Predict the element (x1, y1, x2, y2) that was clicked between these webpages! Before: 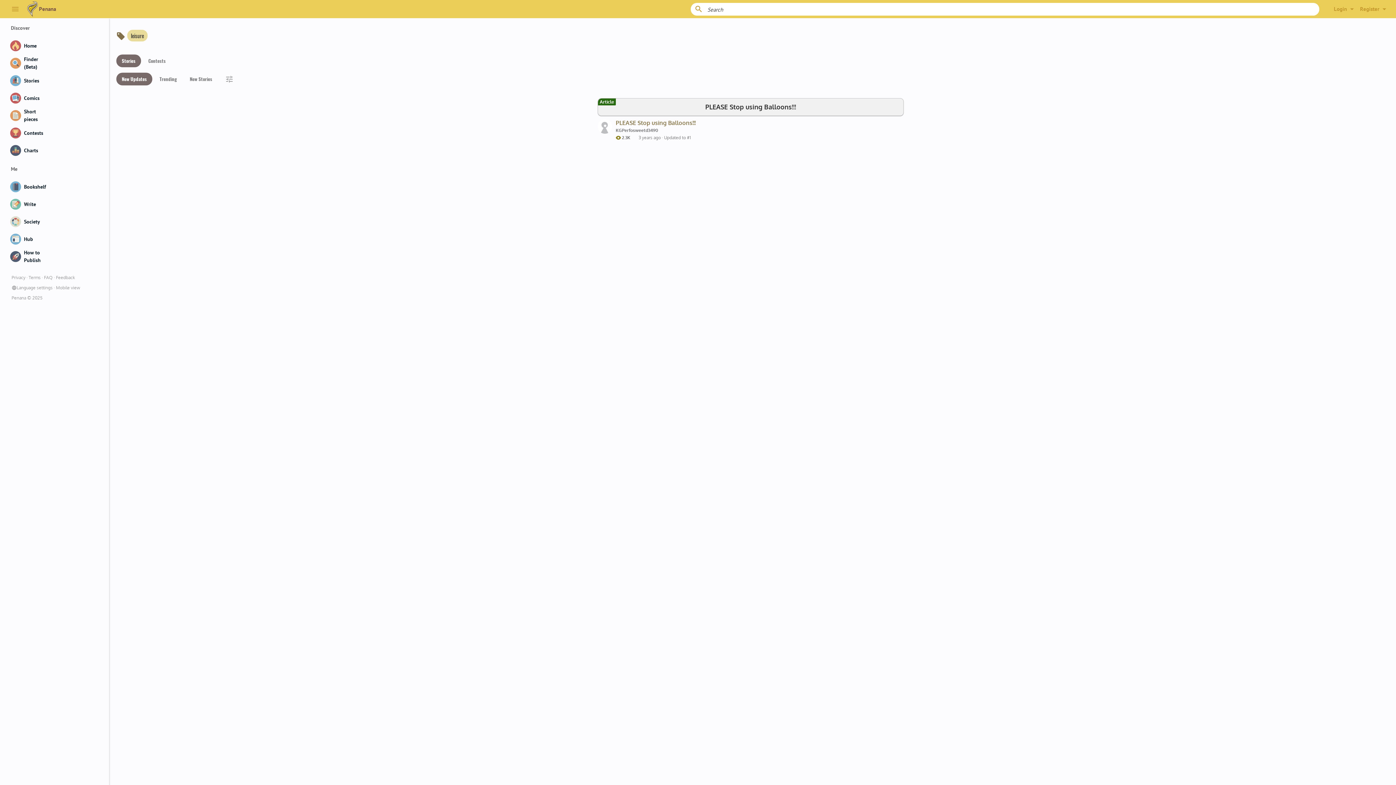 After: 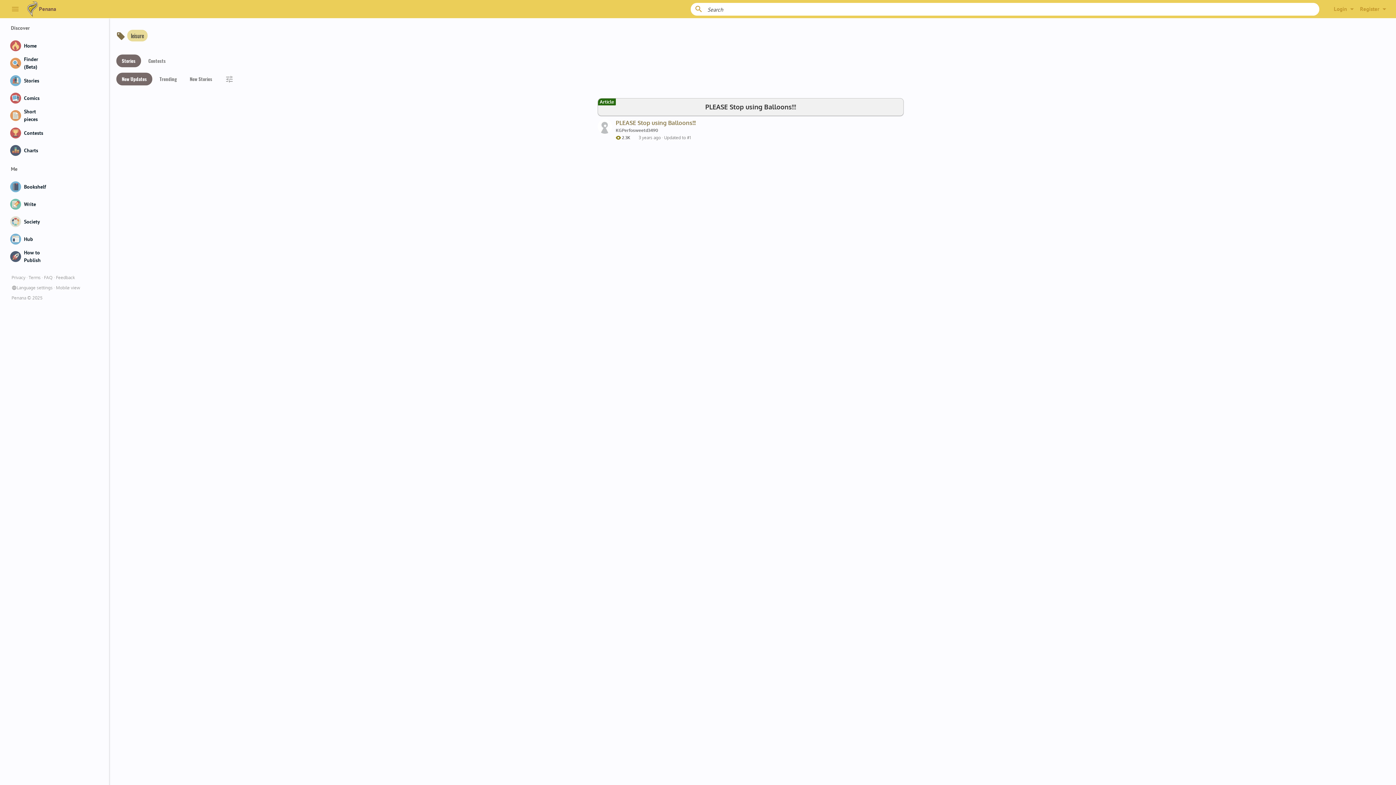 Action: bbox: (4, 248, 104, 265) label: How to Publish